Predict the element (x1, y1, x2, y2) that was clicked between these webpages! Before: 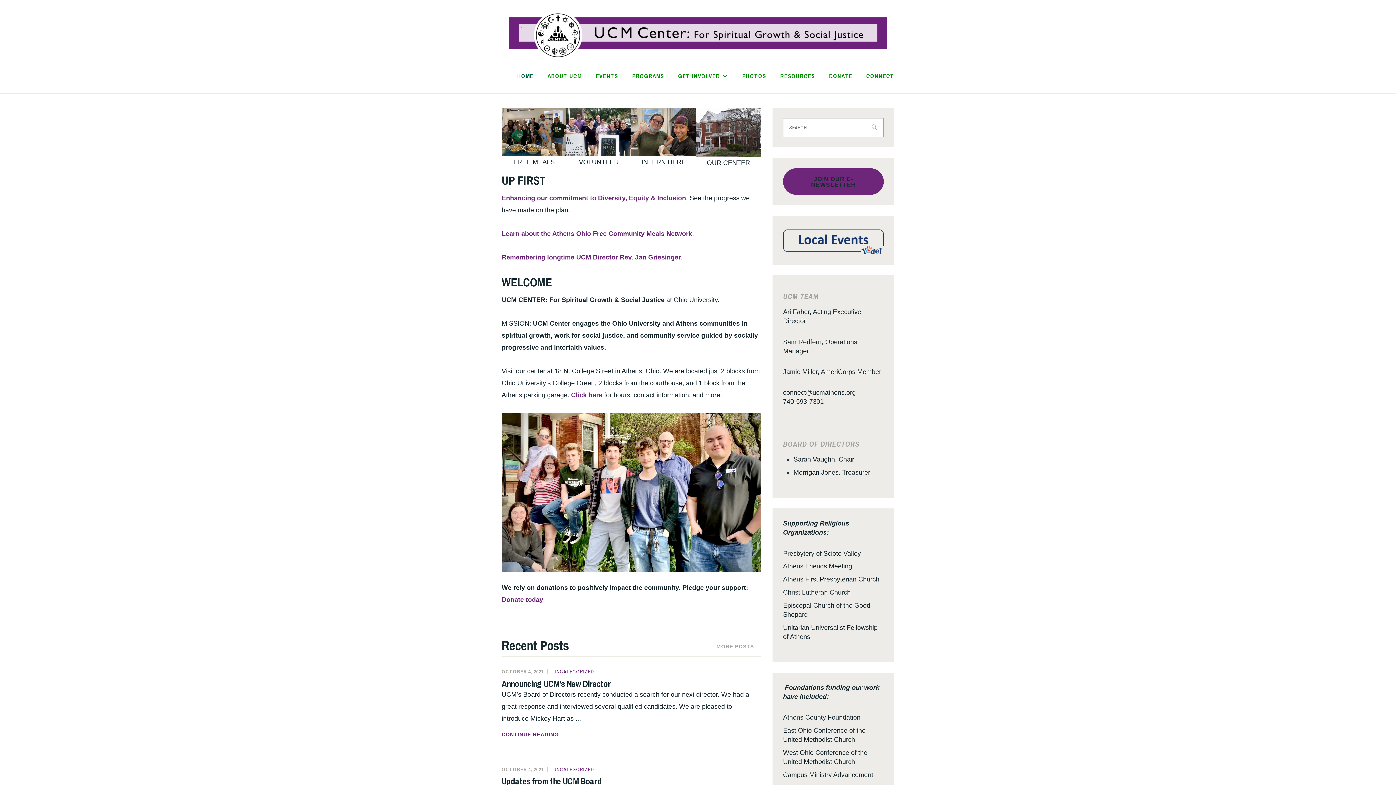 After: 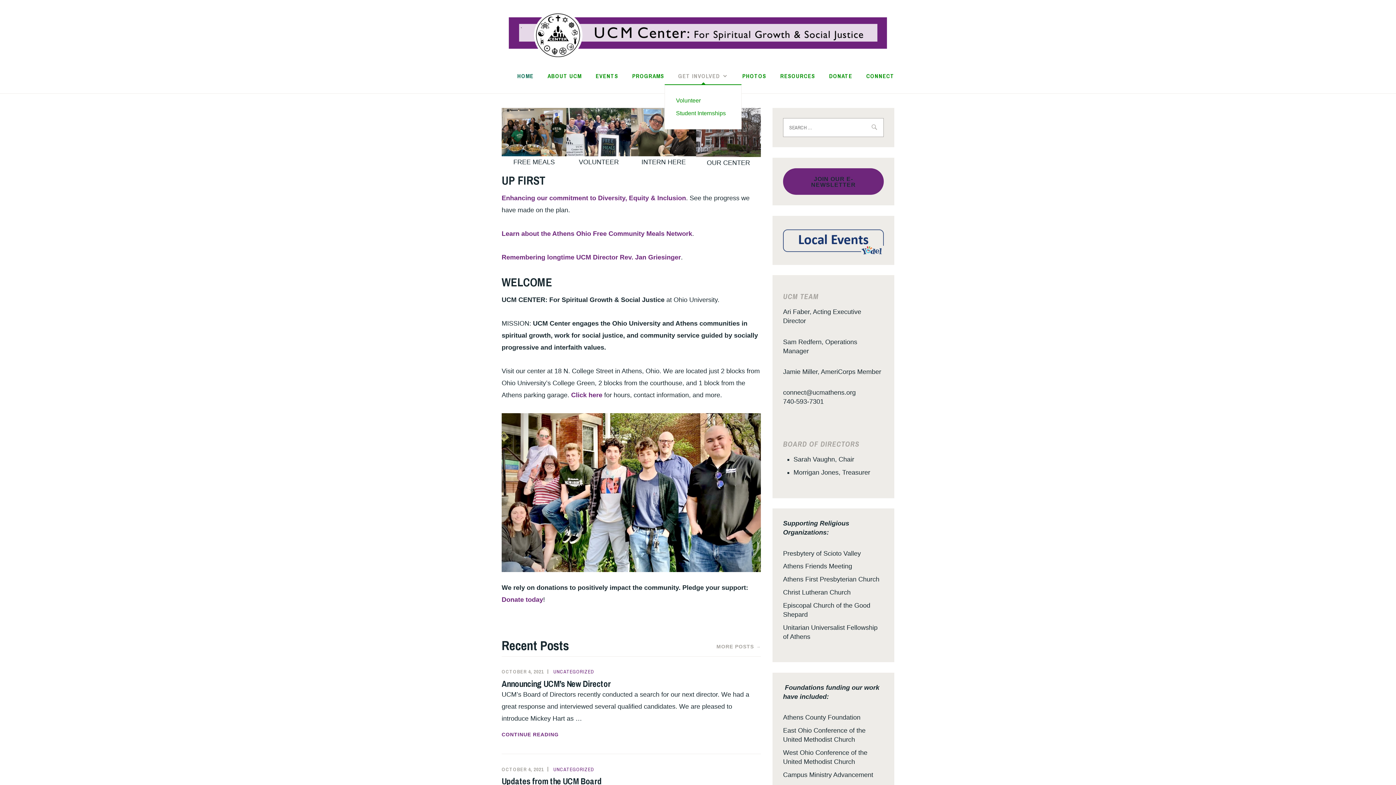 Action: bbox: (678, 70, 728, 81) label: GET INVOLVED